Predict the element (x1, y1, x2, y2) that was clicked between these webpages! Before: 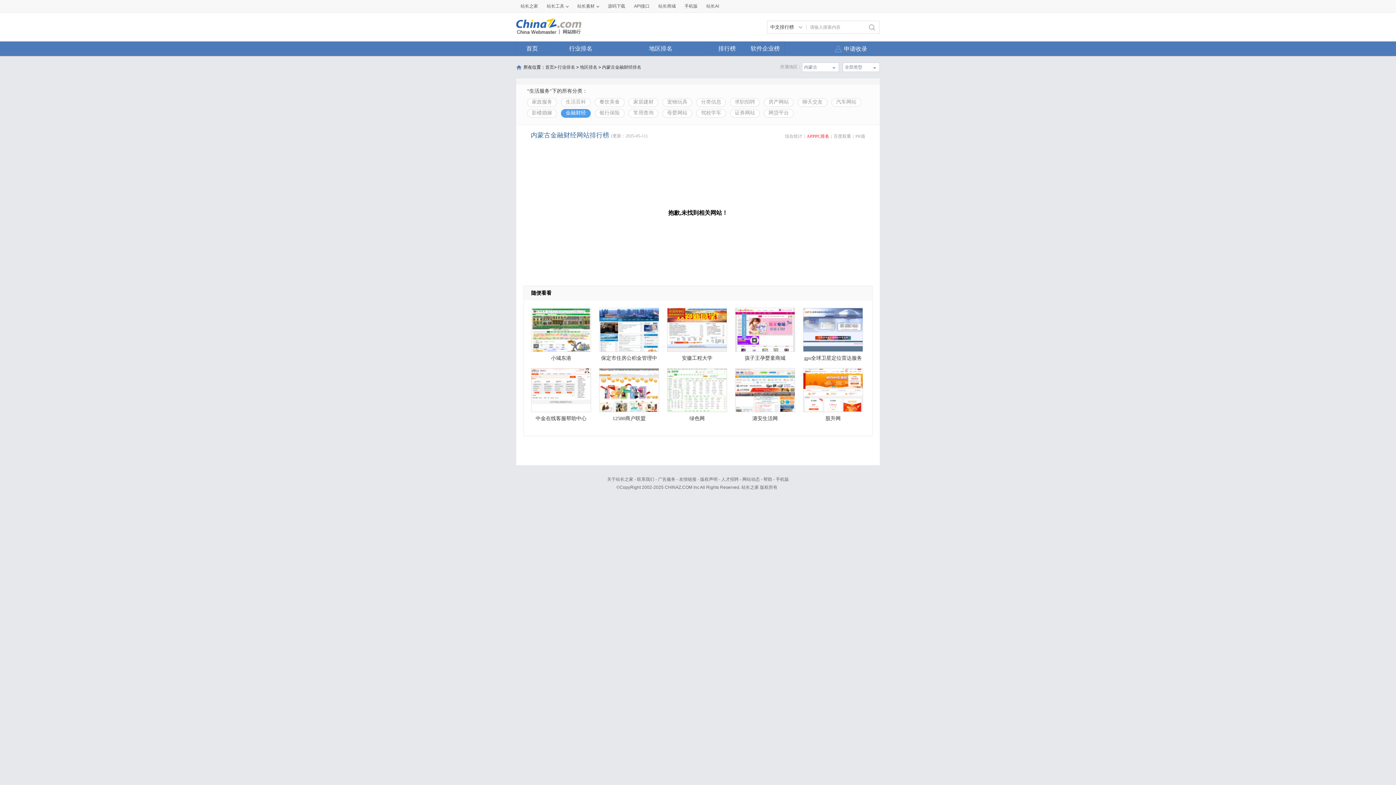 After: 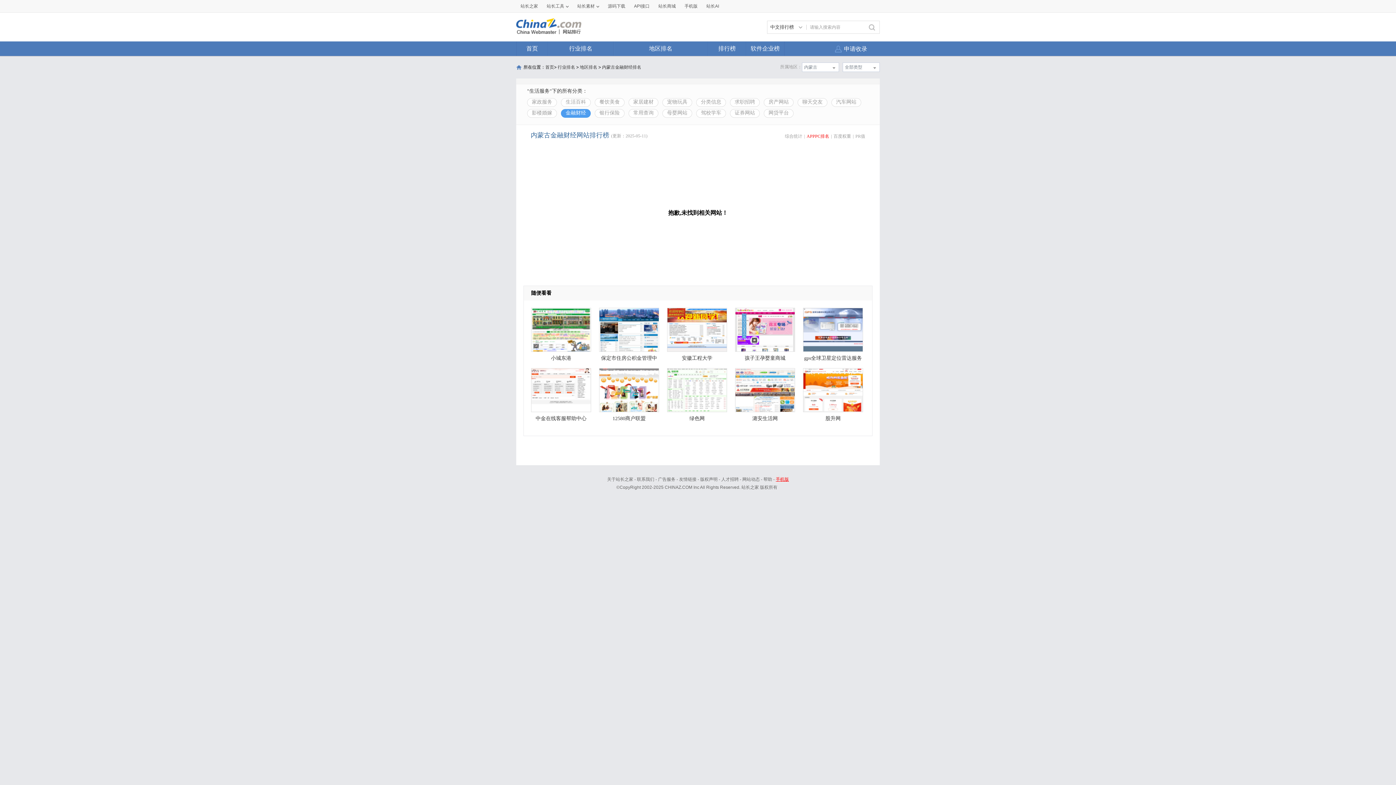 Action: label: 手机版 bbox: (776, 477, 789, 482)